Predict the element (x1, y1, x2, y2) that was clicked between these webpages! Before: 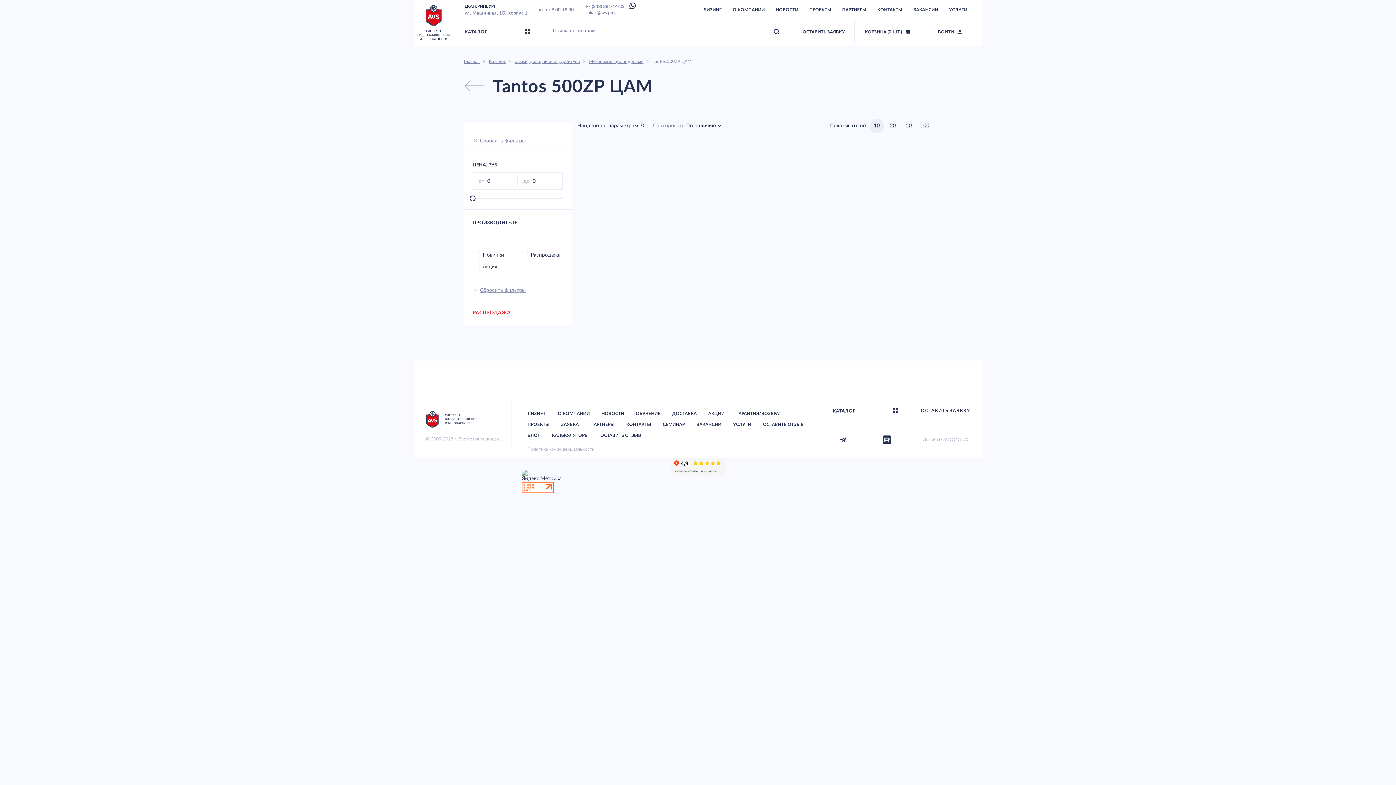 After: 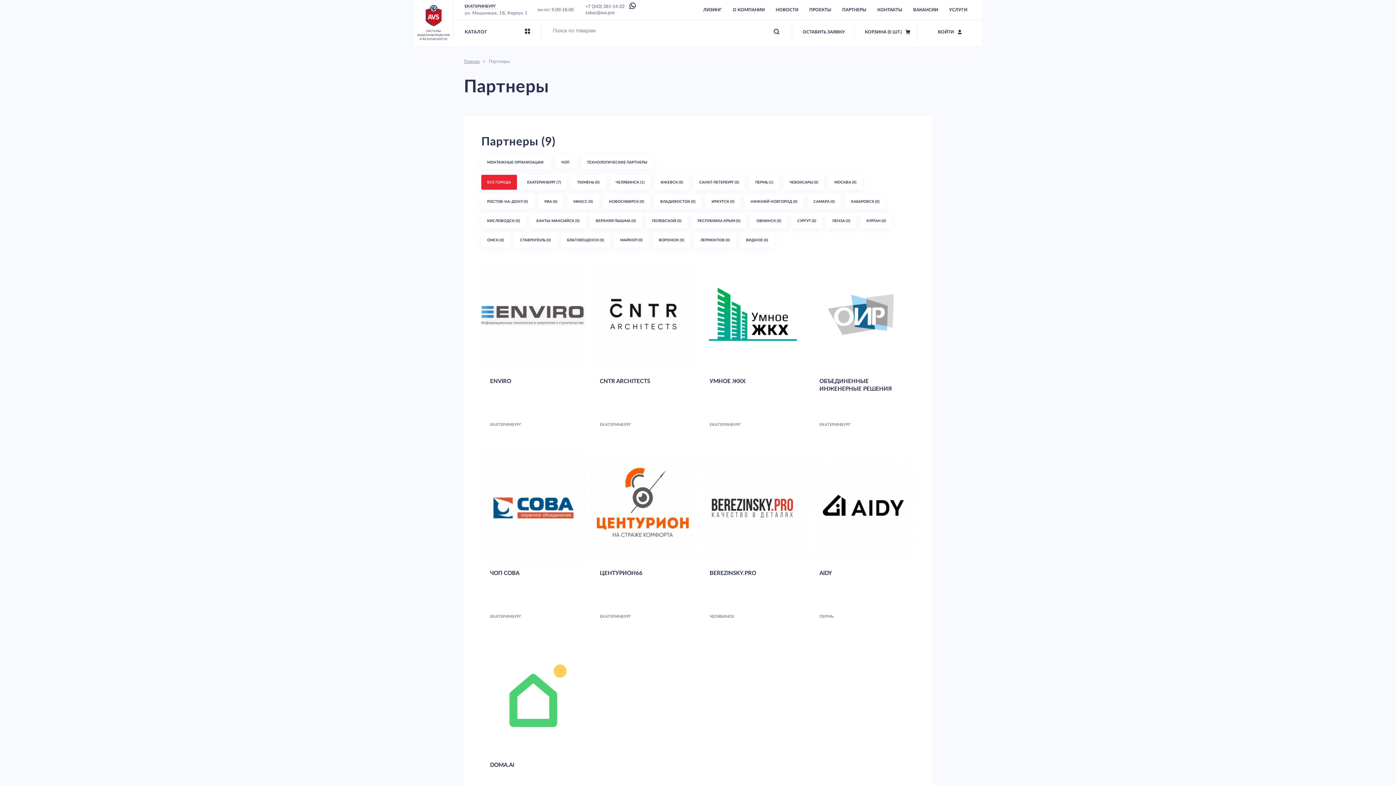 Action: bbox: (836, 0, 872, 19) label: ПАРТНЕРЫ